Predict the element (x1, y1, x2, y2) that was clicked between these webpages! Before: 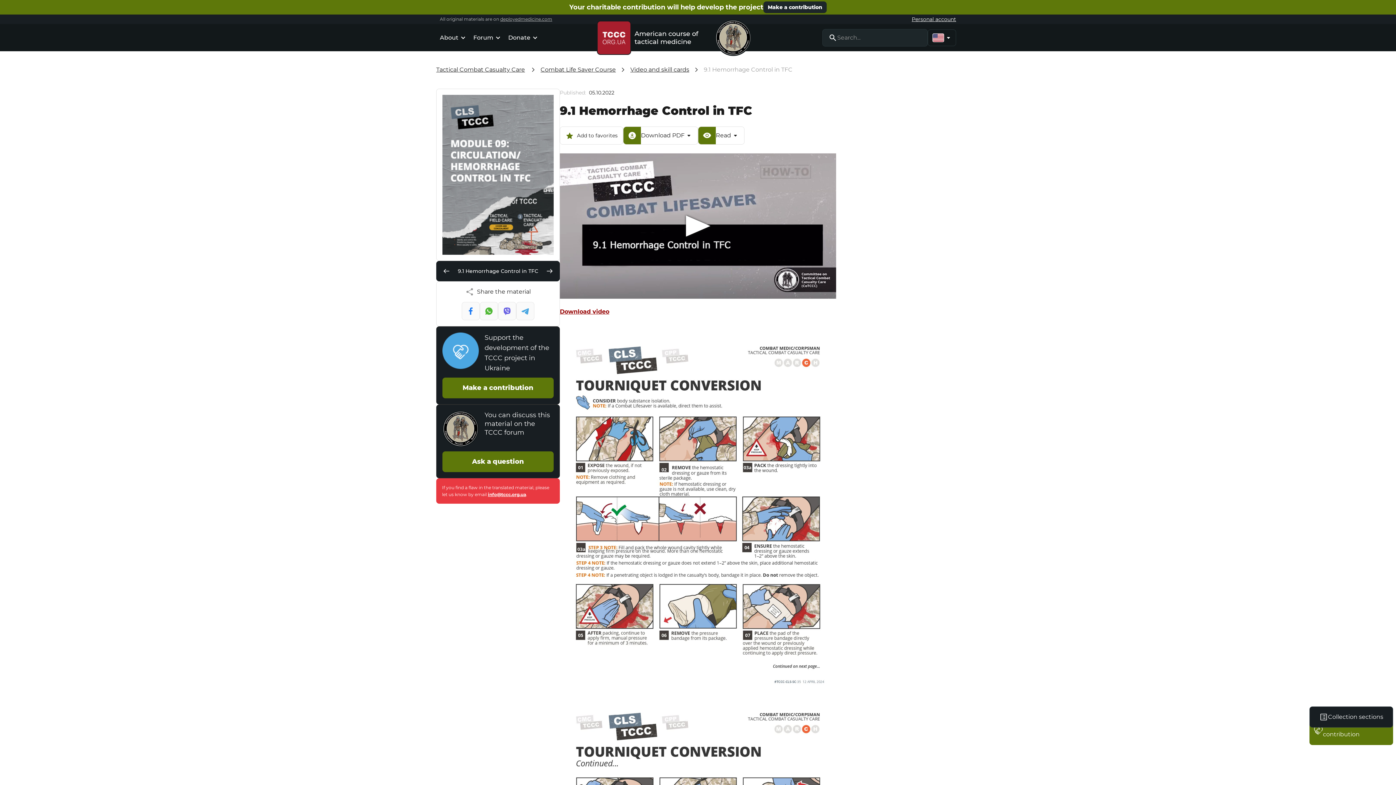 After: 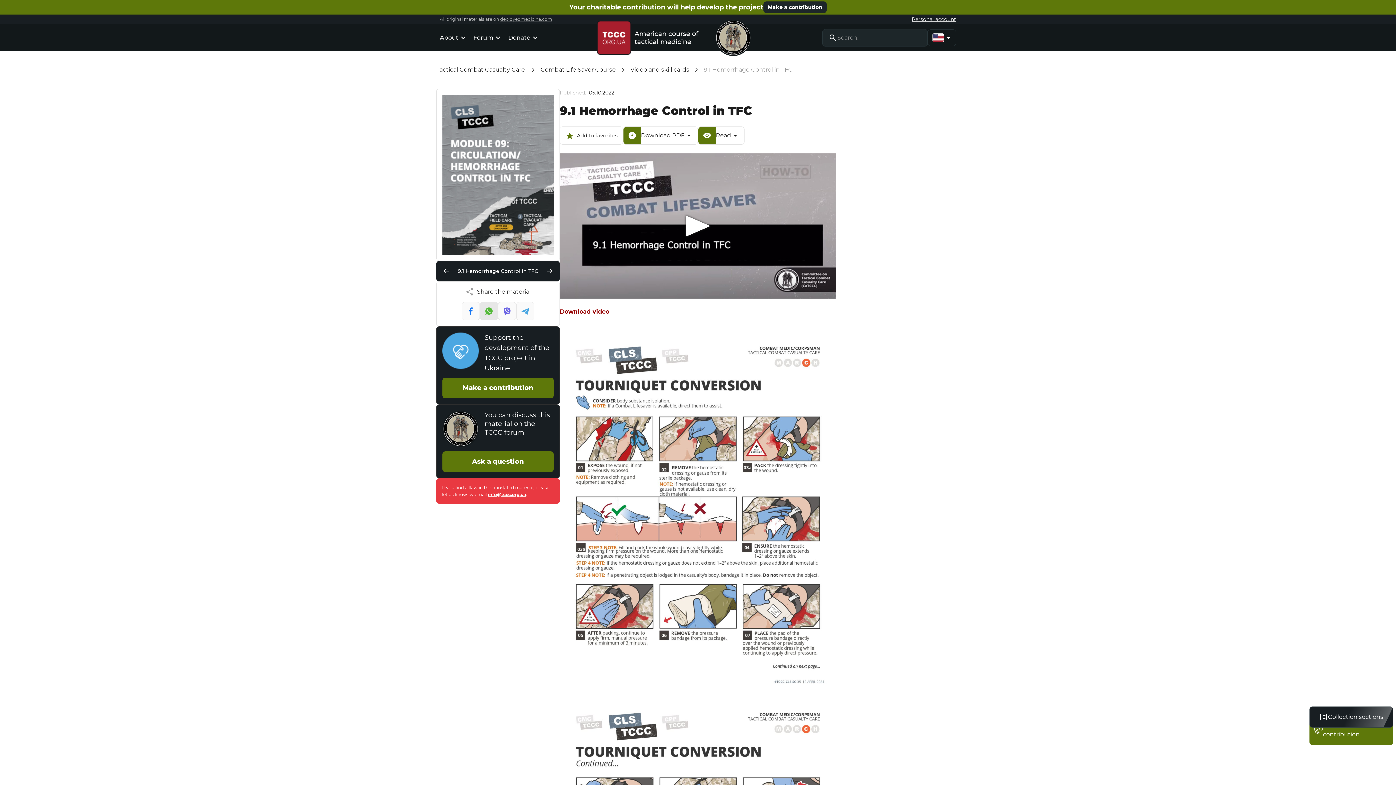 Action: bbox: (480, 302, 498, 320)